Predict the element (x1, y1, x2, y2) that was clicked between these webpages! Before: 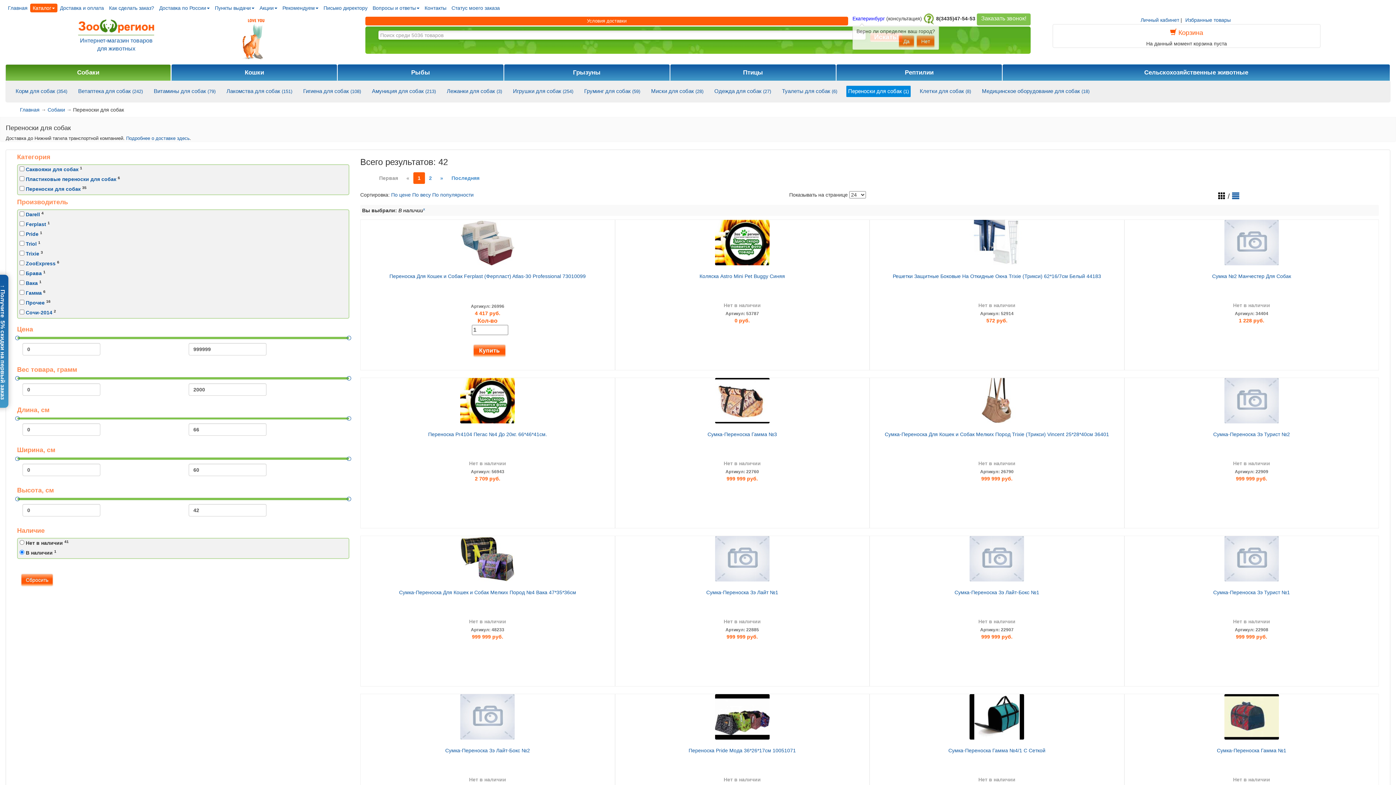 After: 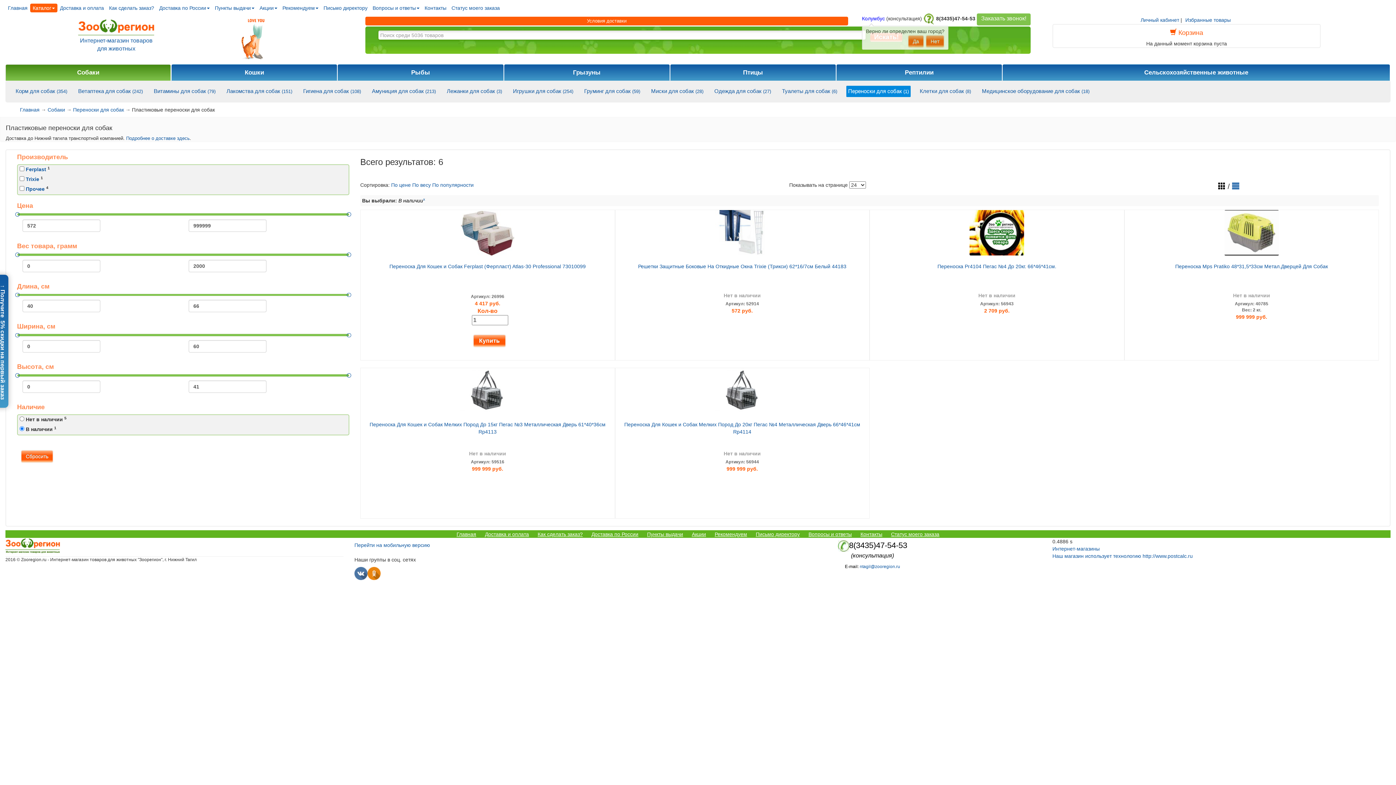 Action: bbox: (24, 176, 117, 182) label:  Пластиковые переноски для собак 